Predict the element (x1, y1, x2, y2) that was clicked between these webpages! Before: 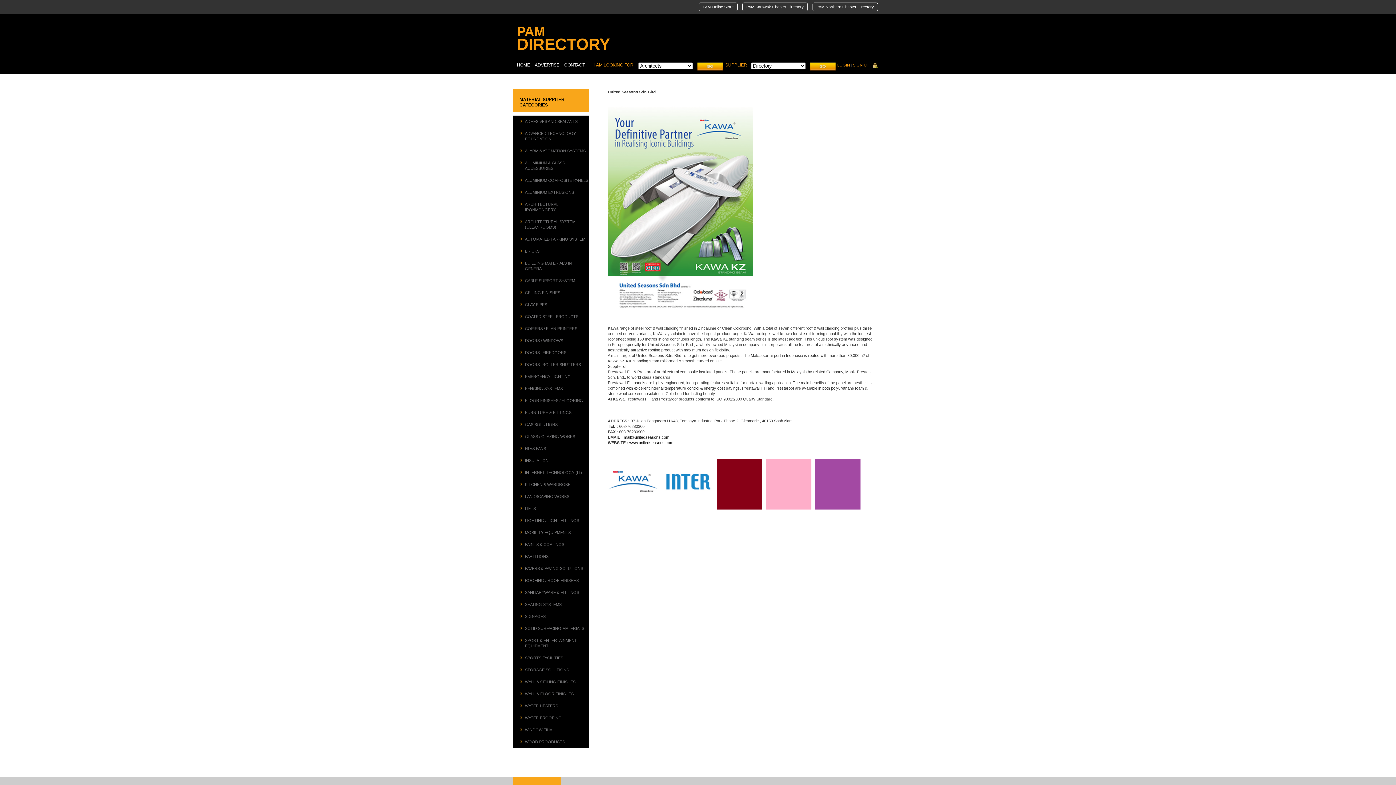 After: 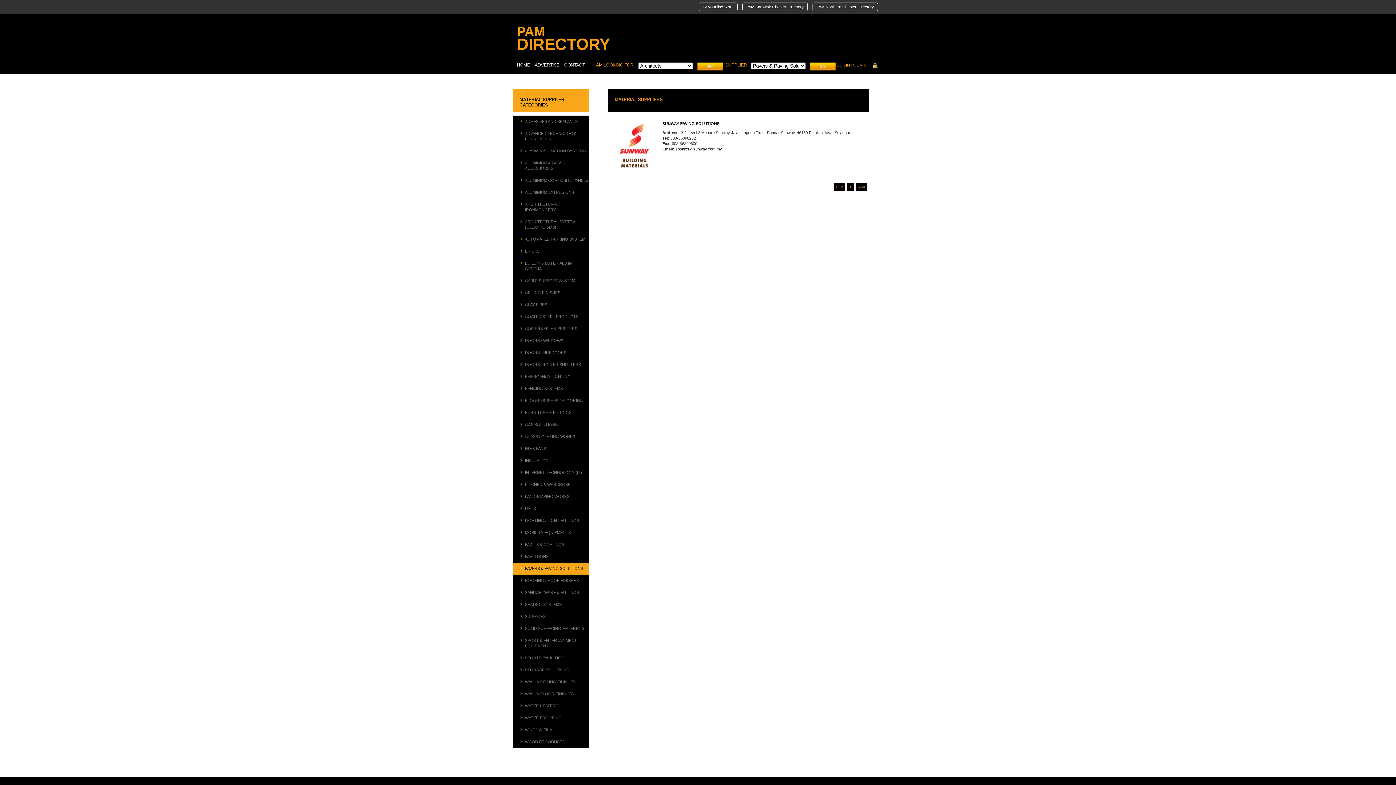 Action: label: PAVERS & PAVING SOLUTIONS bbox: (512, 562, 589, 574)